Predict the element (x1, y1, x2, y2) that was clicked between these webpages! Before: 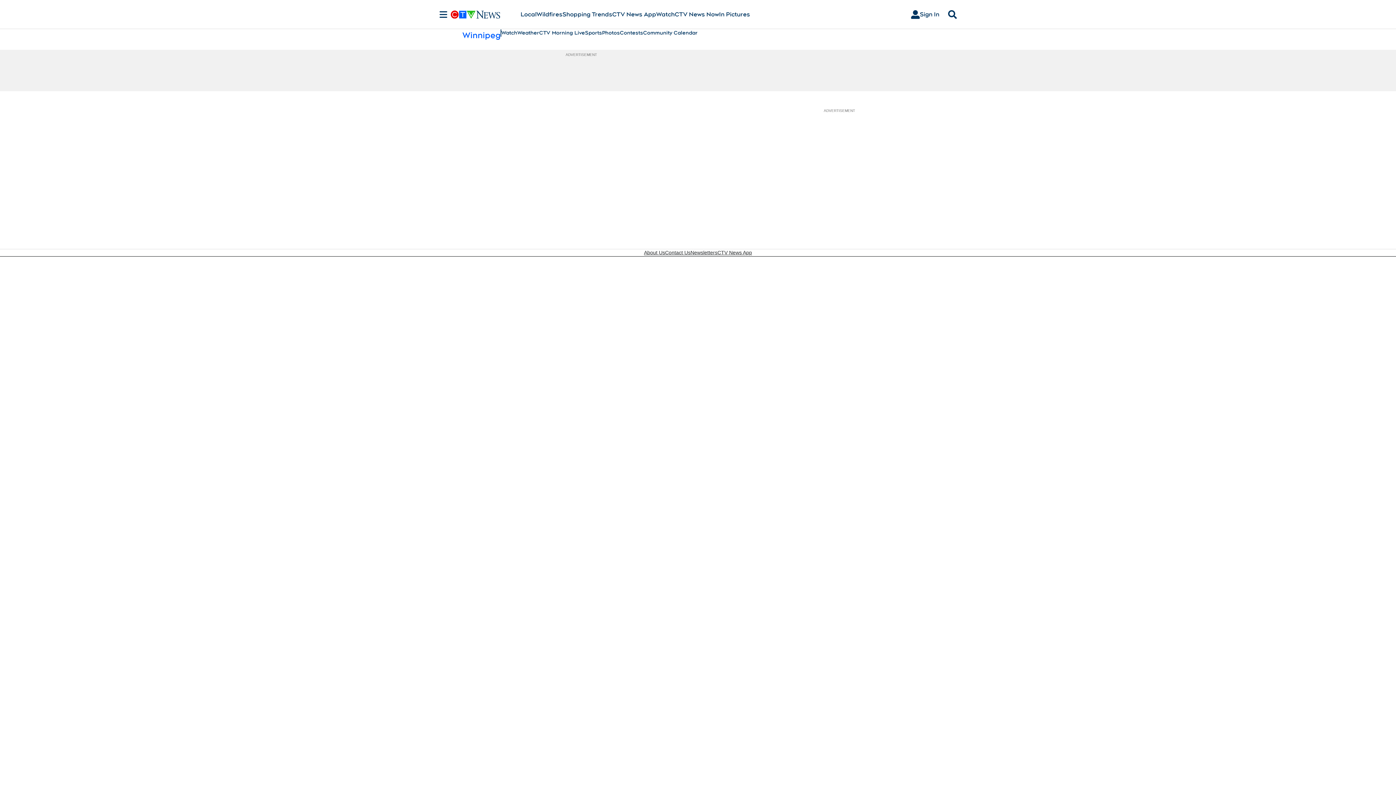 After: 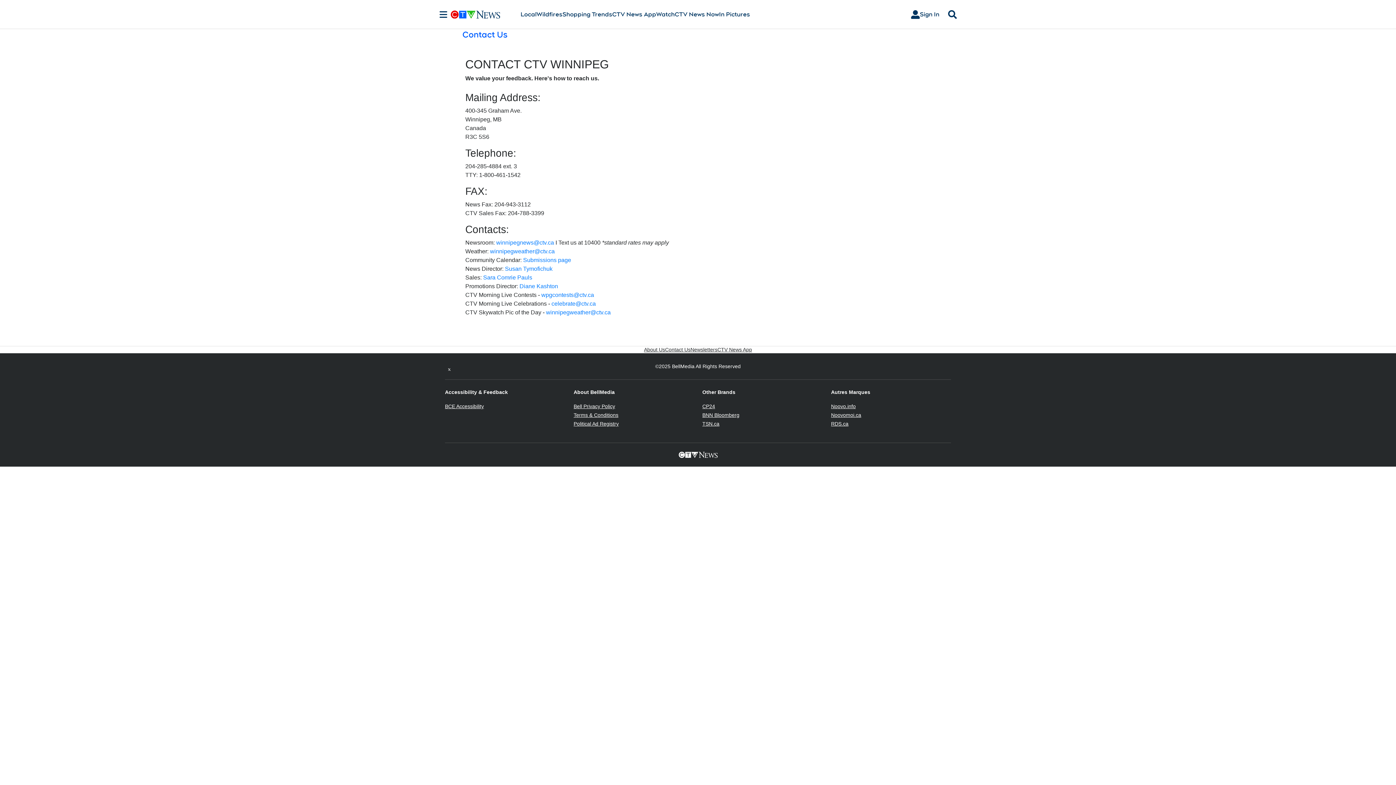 Action: label: Contact Us bbox: (665, 249, 690, 256)